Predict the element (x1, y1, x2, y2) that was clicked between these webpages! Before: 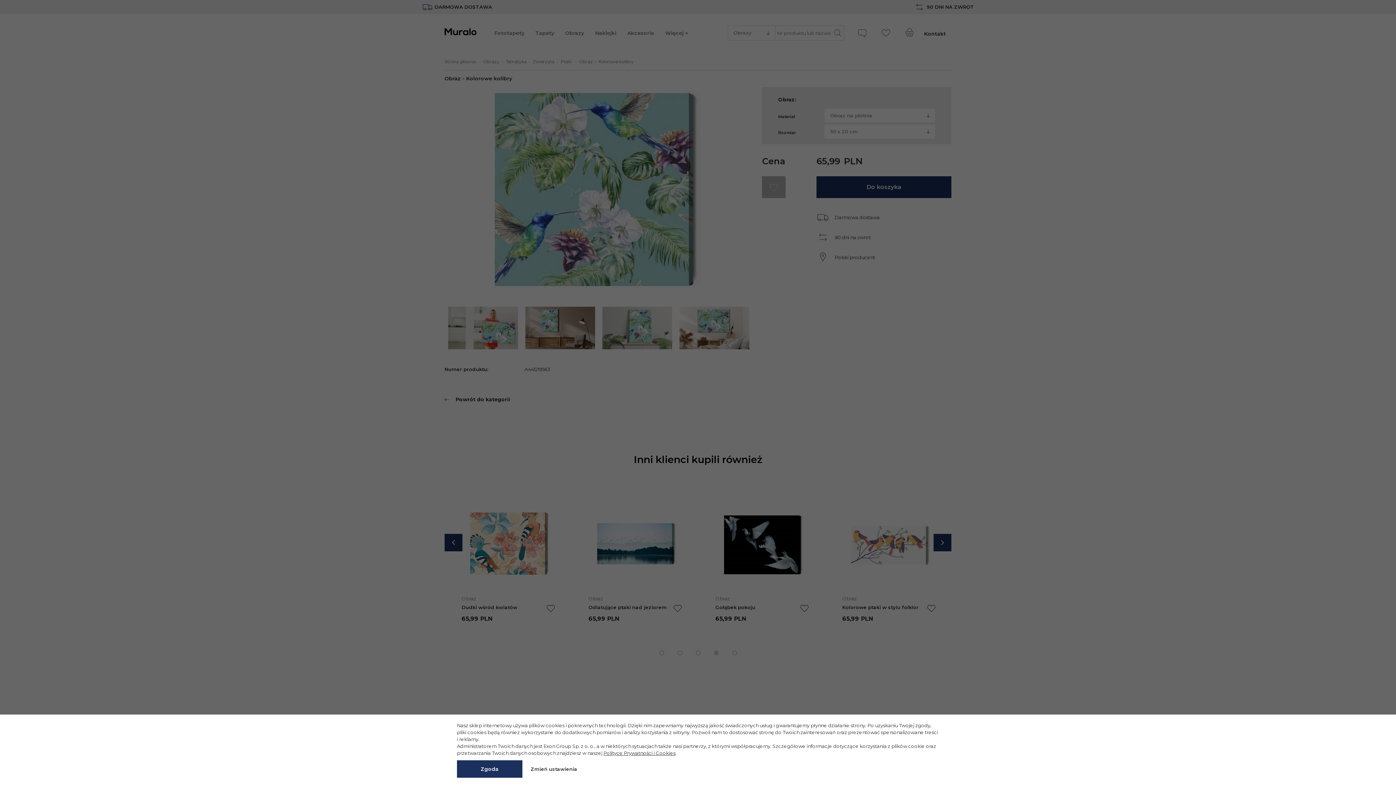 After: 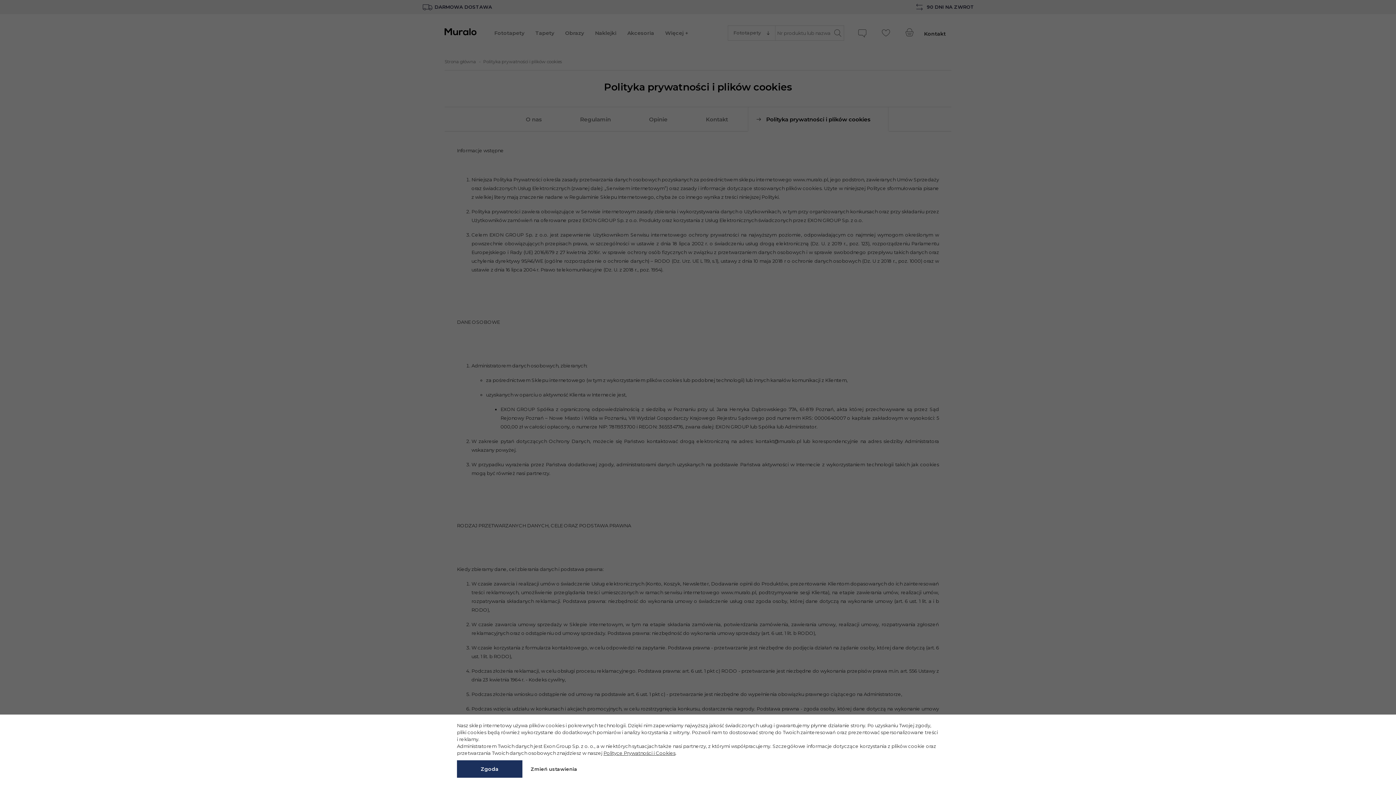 Action: label: Polityce Prywatności i Cookies bbox: (603, 750, 675, 756)